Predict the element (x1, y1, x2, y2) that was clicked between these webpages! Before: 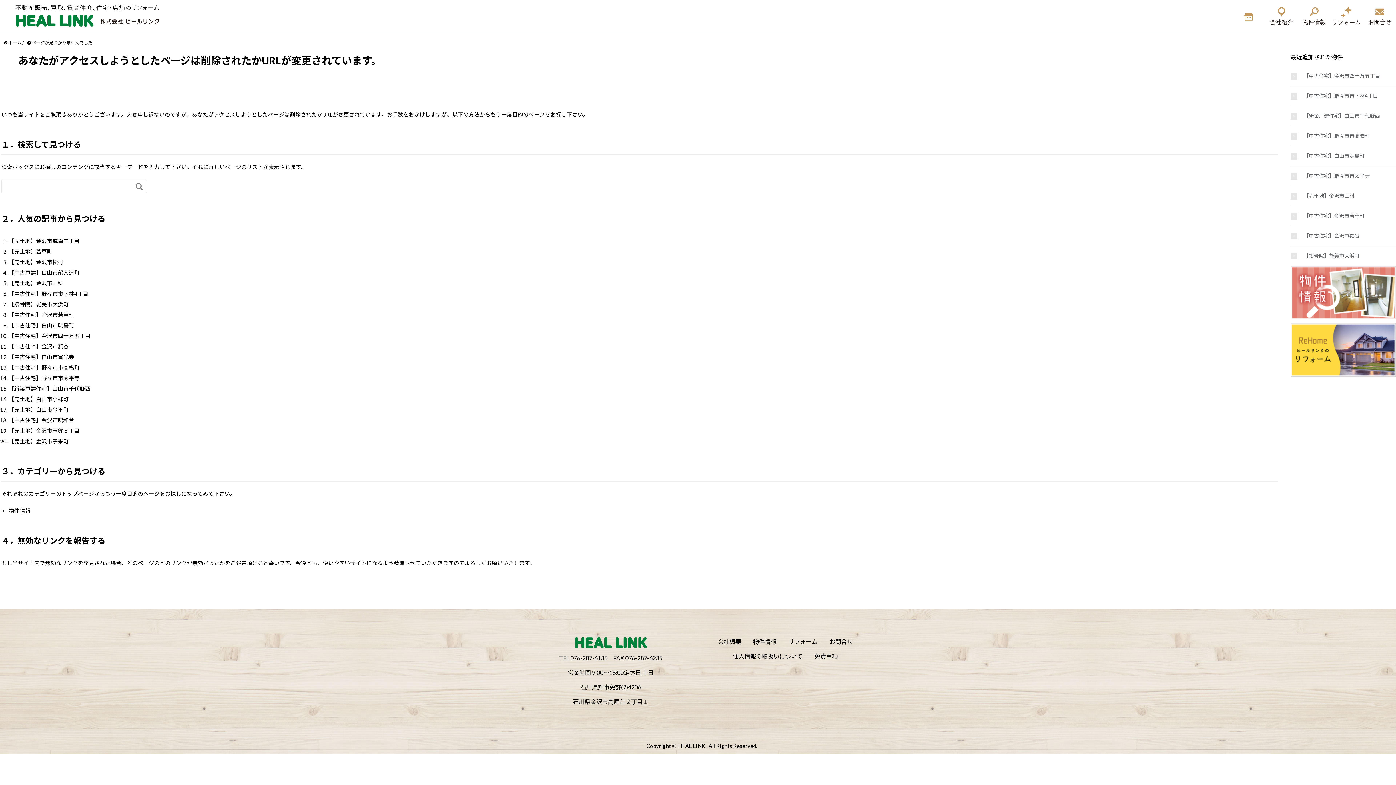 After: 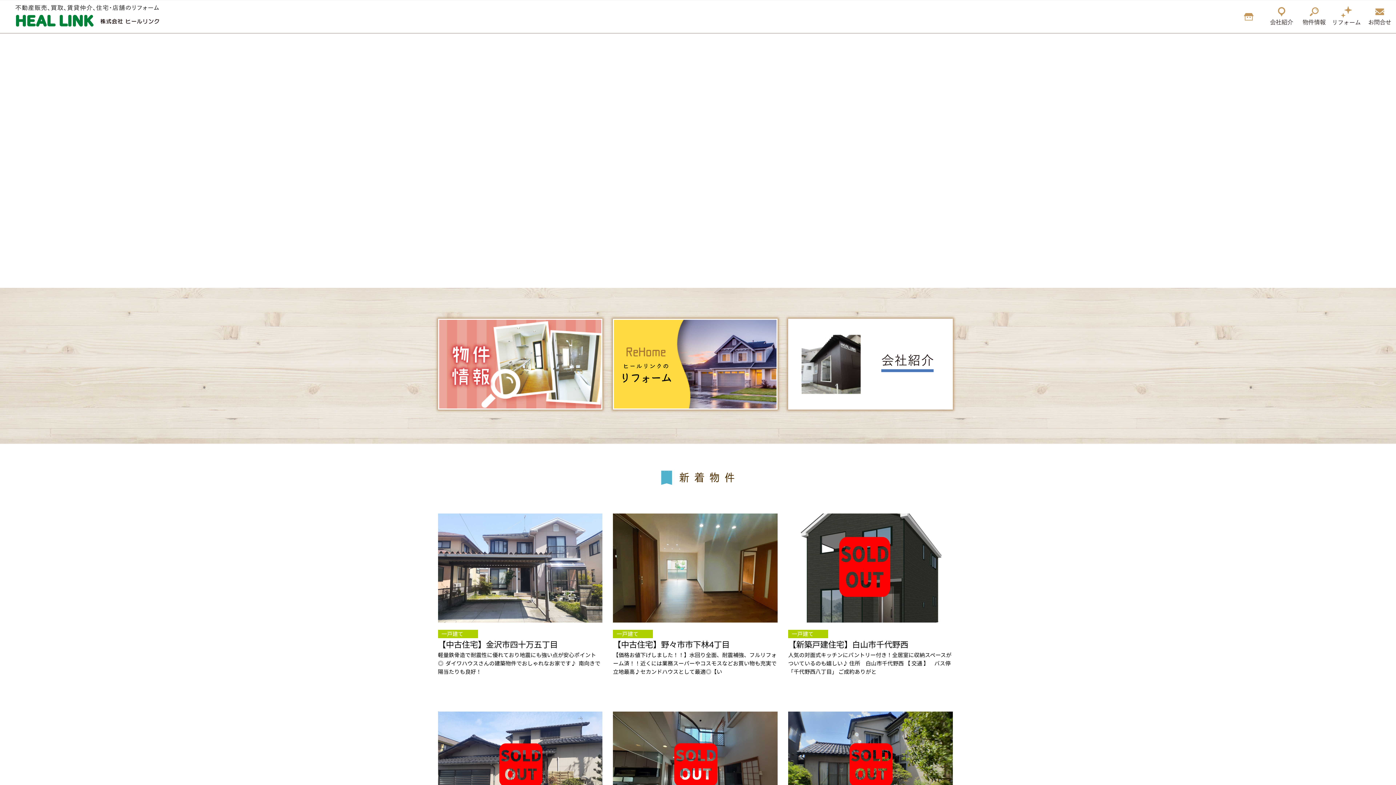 Action: label:  bbox: (132, 180, 146, 192)